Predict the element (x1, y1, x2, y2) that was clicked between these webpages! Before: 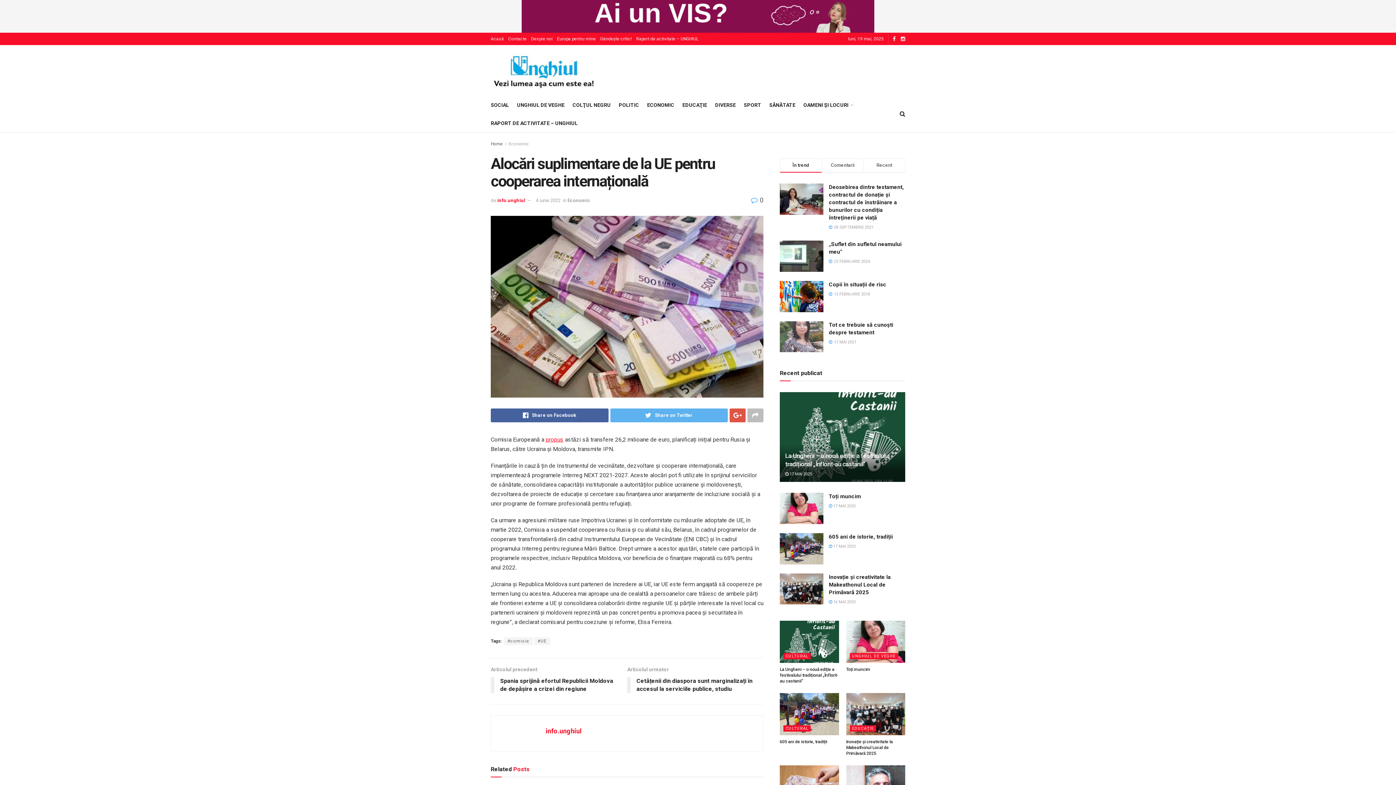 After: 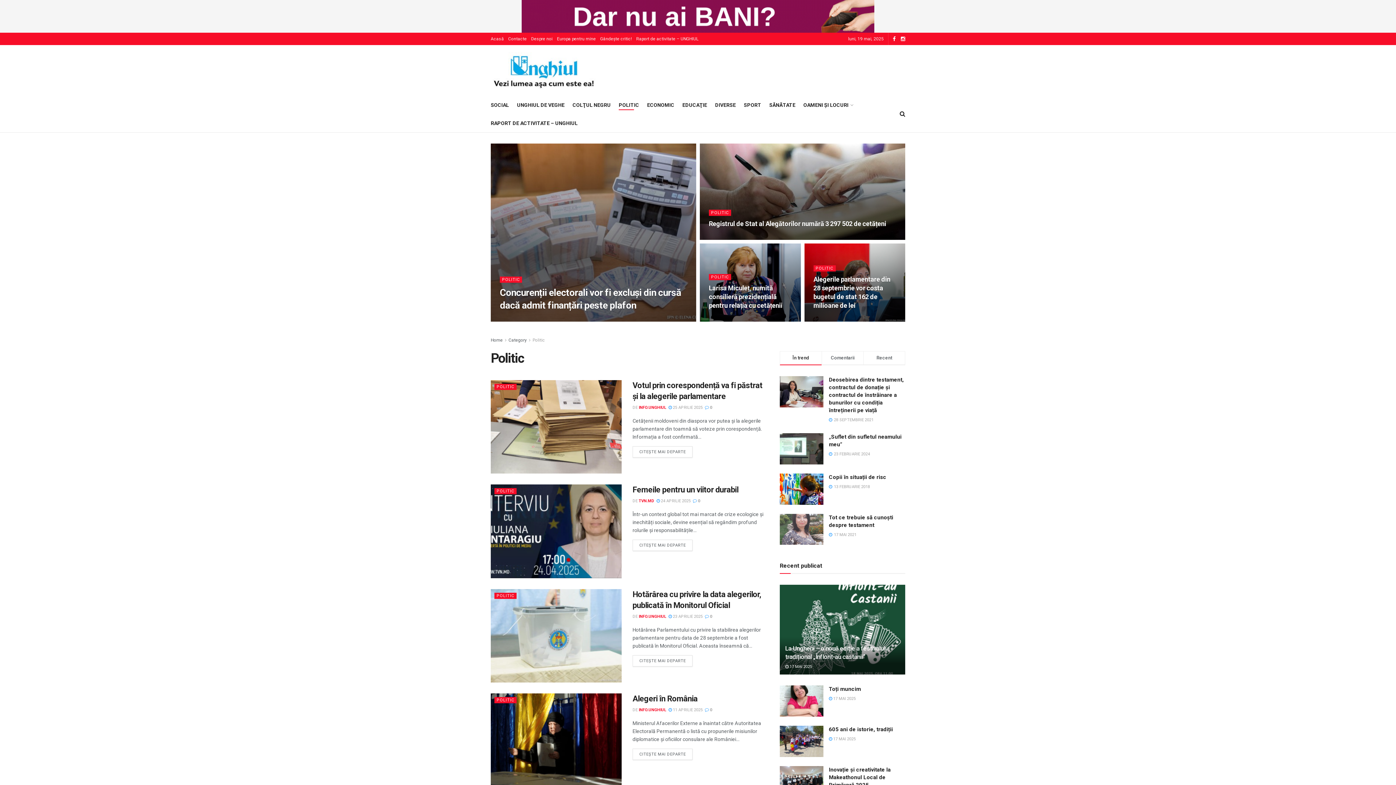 Action: bbox: (618, 100, 639, 110) label: POLITIC